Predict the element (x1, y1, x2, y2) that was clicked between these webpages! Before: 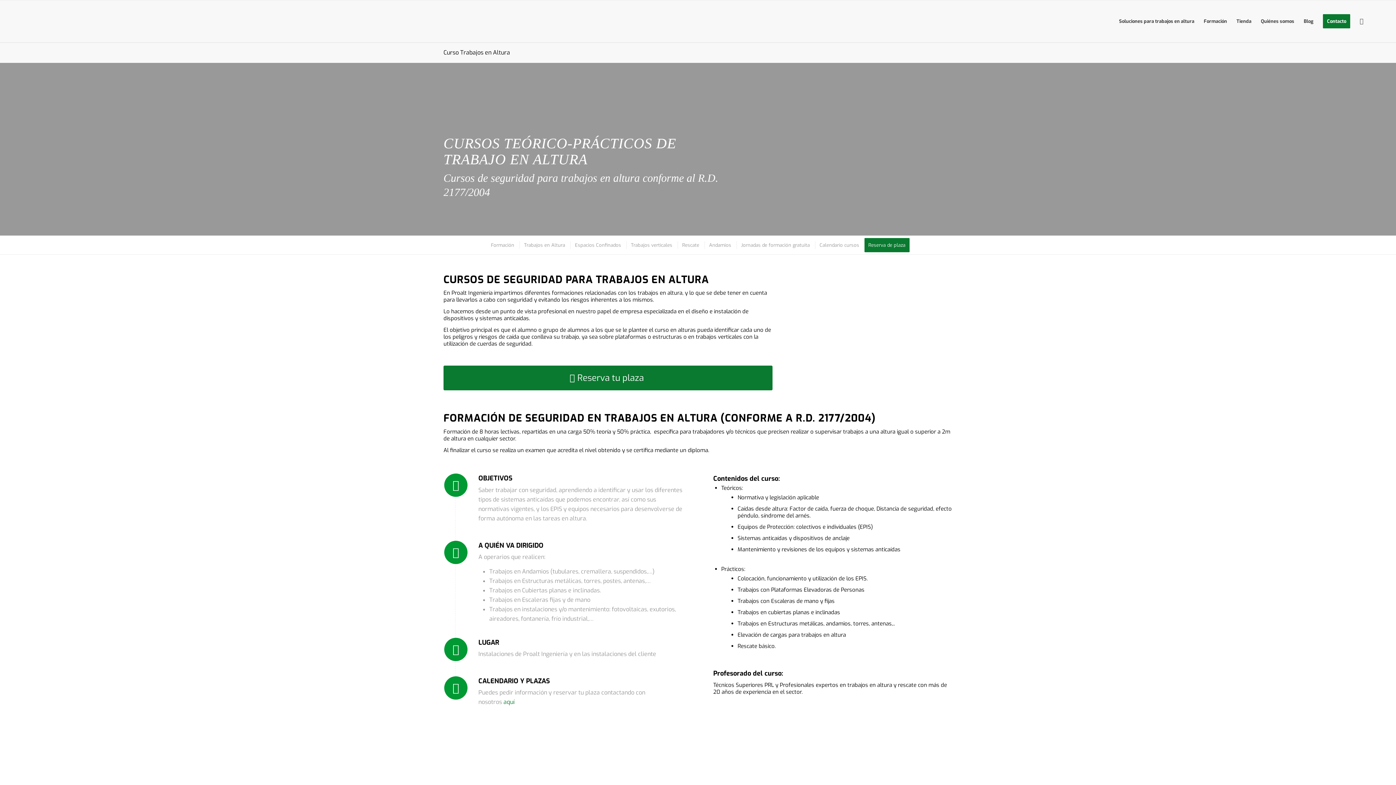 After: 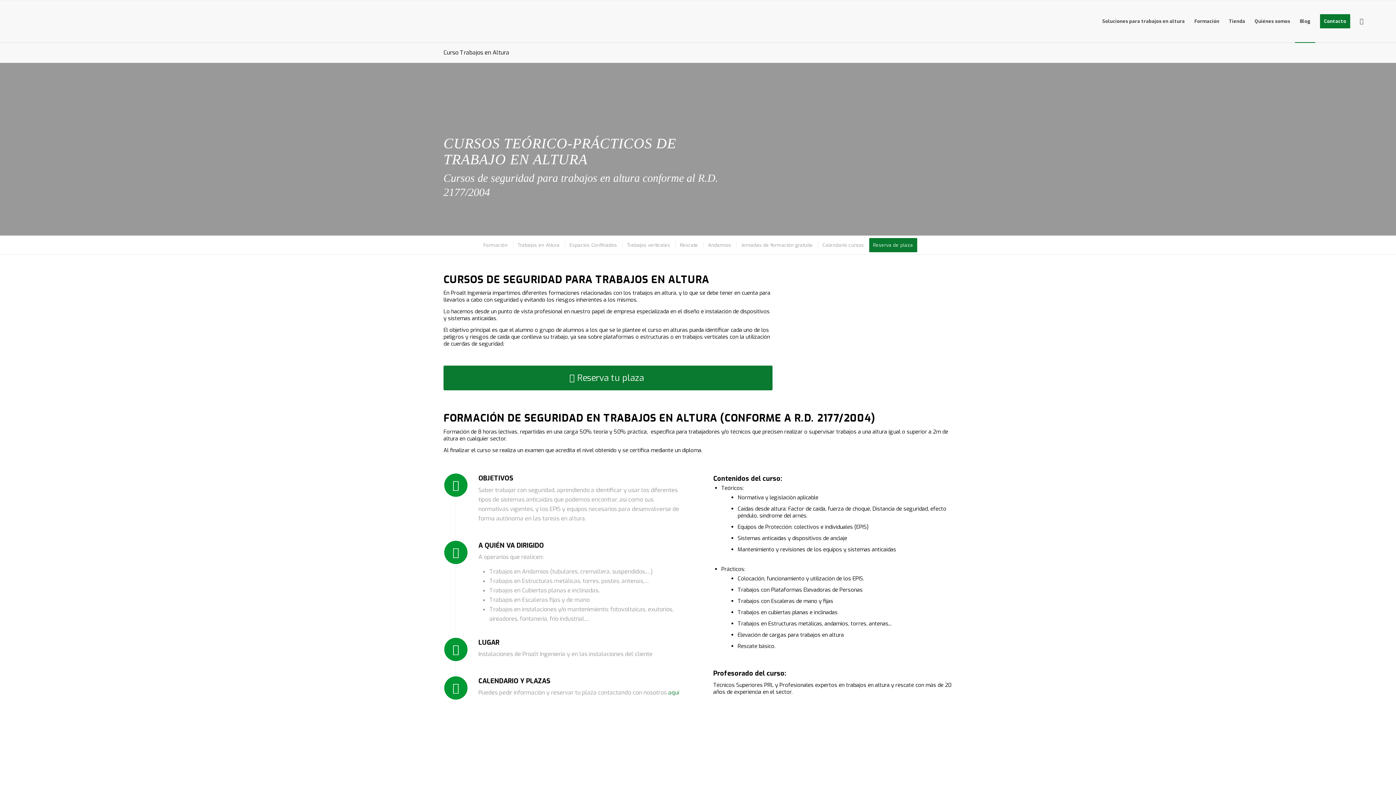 Action: bbox: (1299, 0, 1318, 42) label: Blog